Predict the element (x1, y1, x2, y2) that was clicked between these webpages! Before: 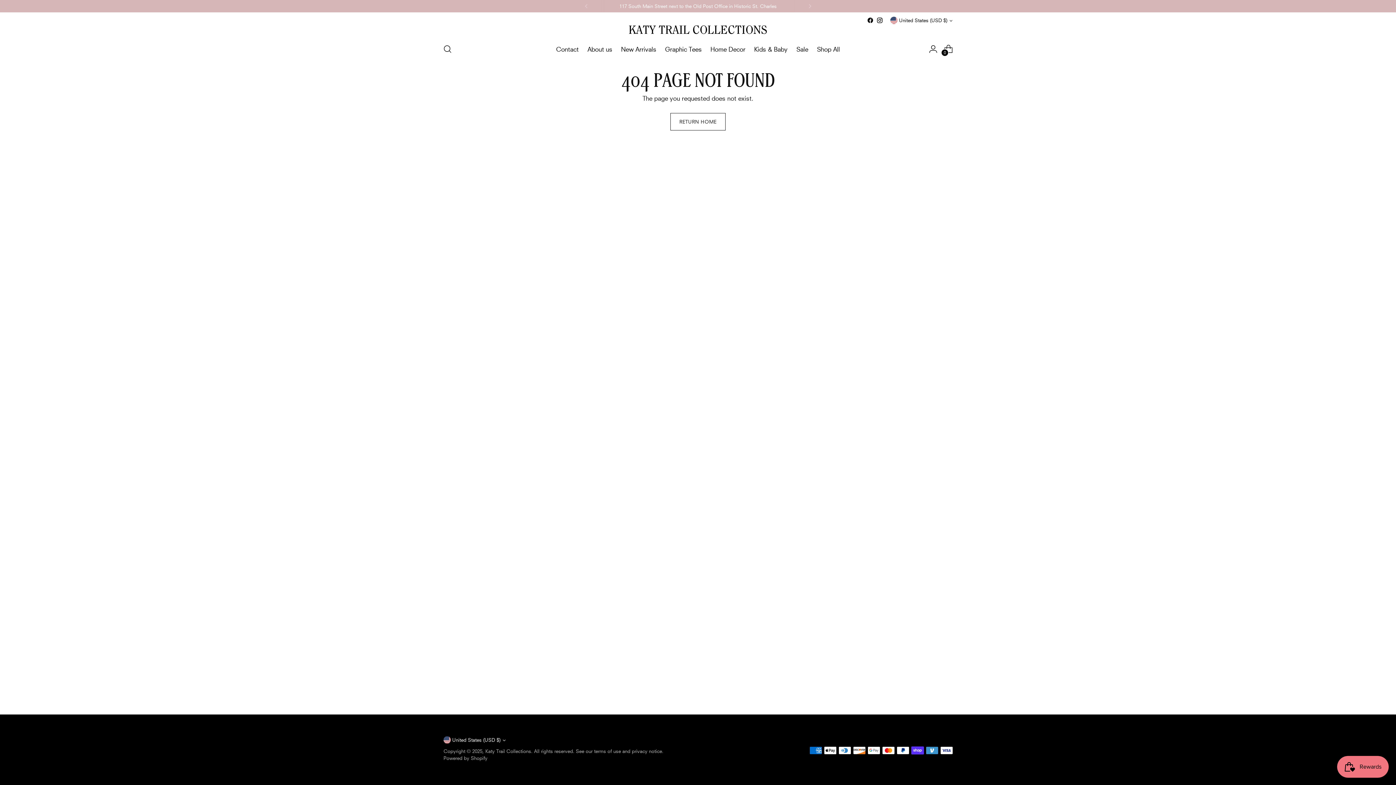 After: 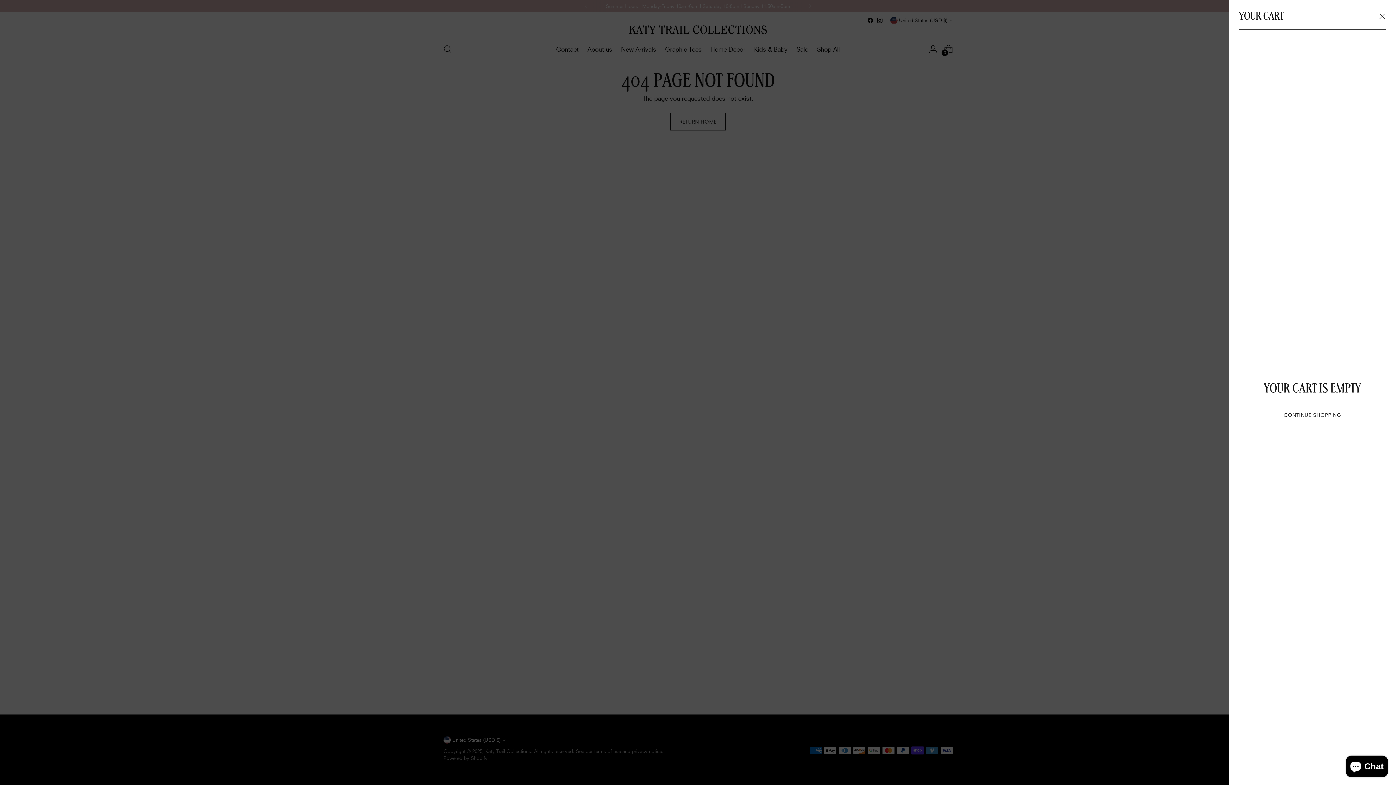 Action: bbox: (941, 41, 956, 56) label: Open cart modal